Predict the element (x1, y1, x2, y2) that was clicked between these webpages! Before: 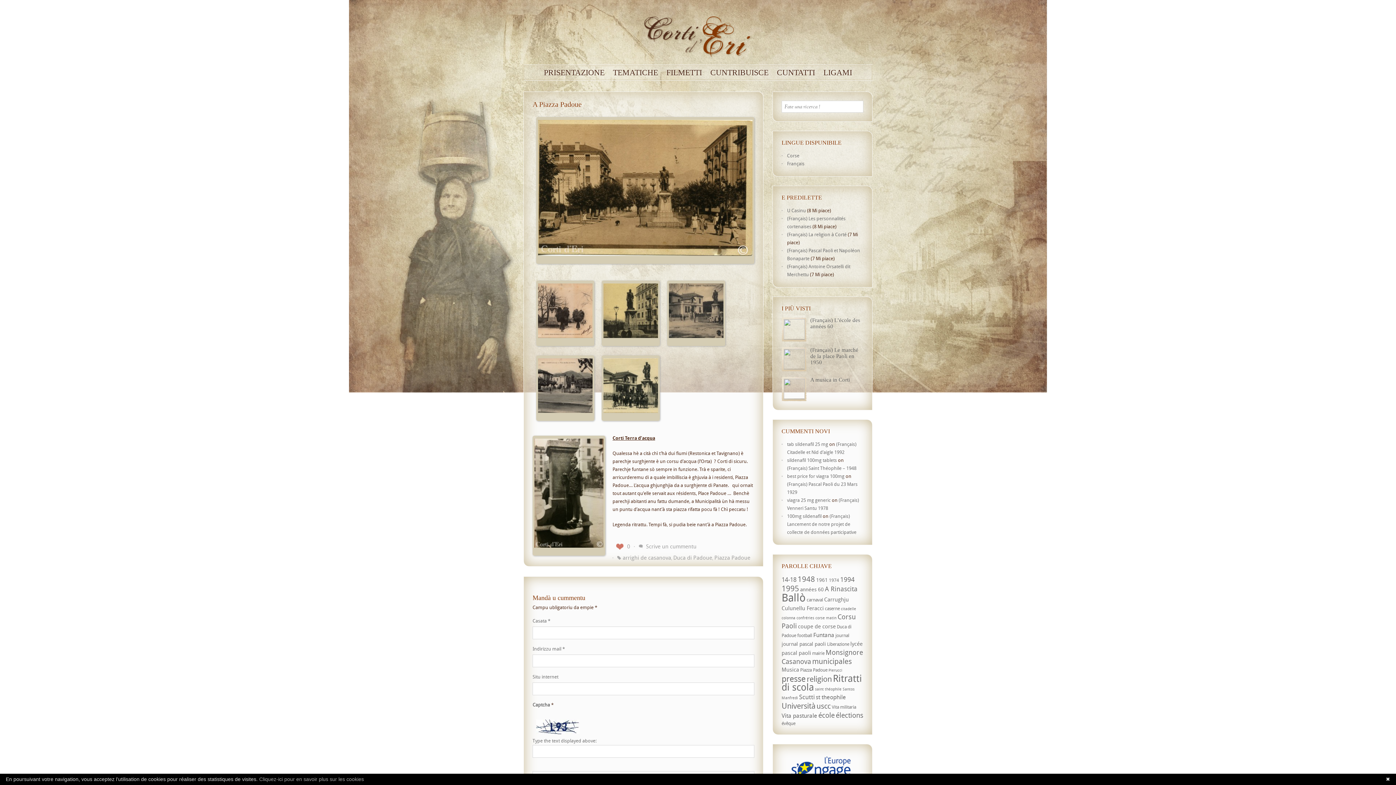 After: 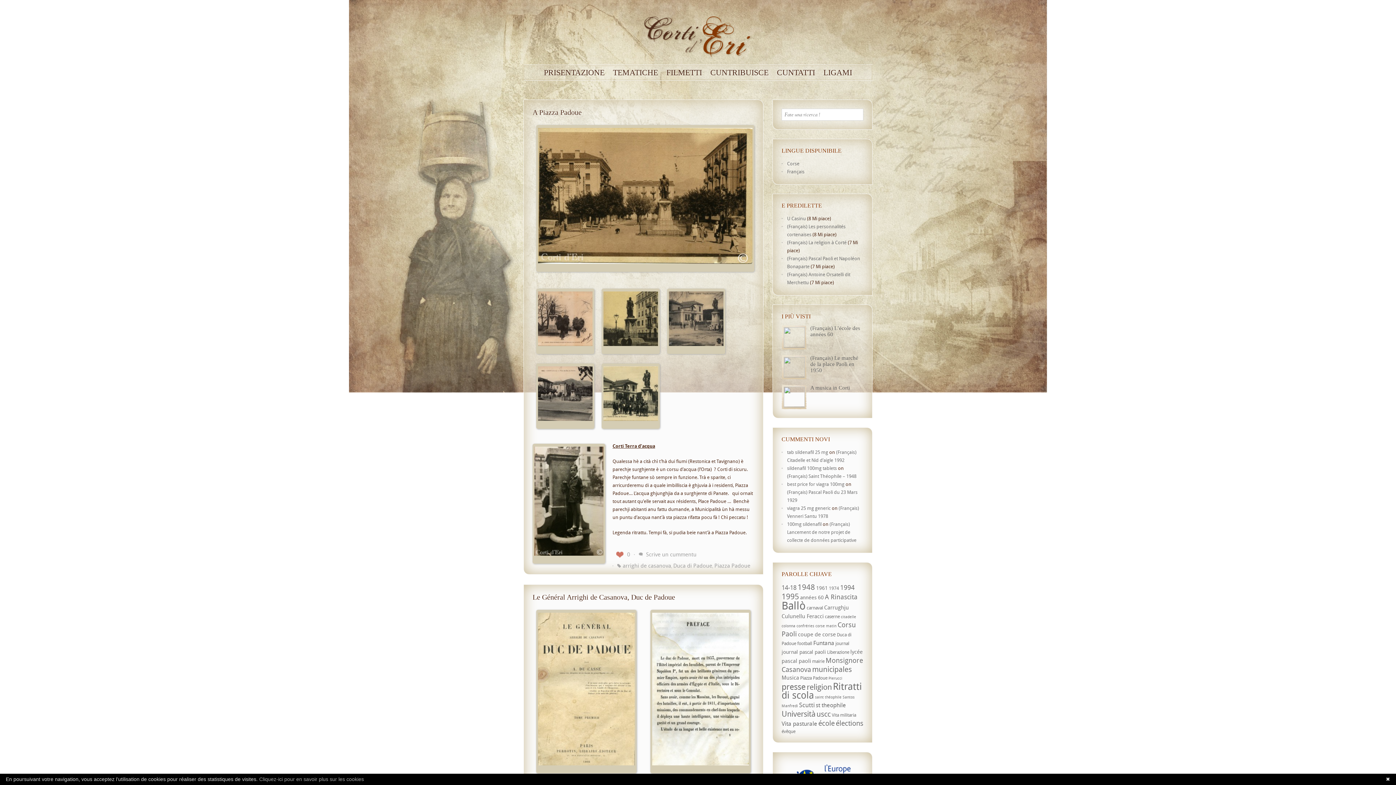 Action: bbox: (622, 554, 671, 561) label: arrighi de casanova